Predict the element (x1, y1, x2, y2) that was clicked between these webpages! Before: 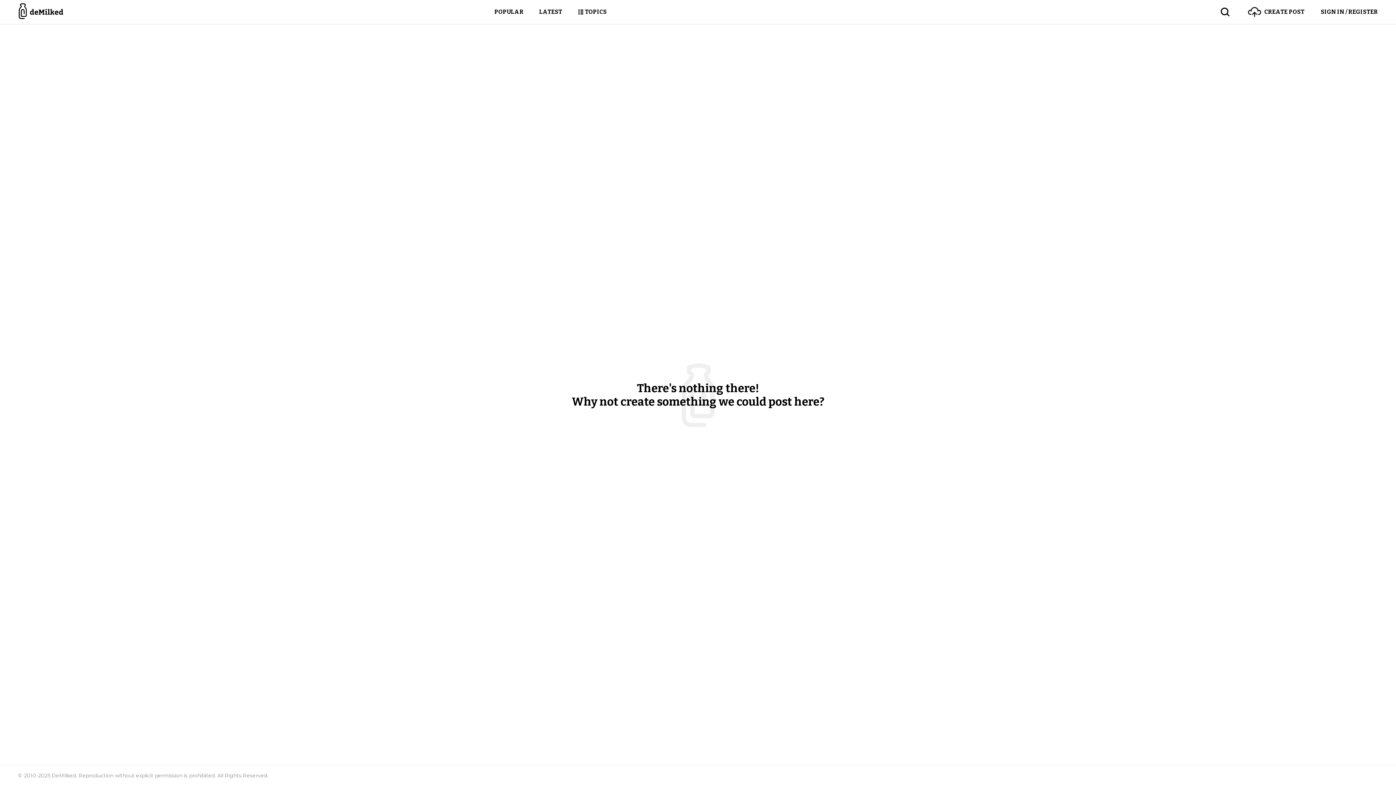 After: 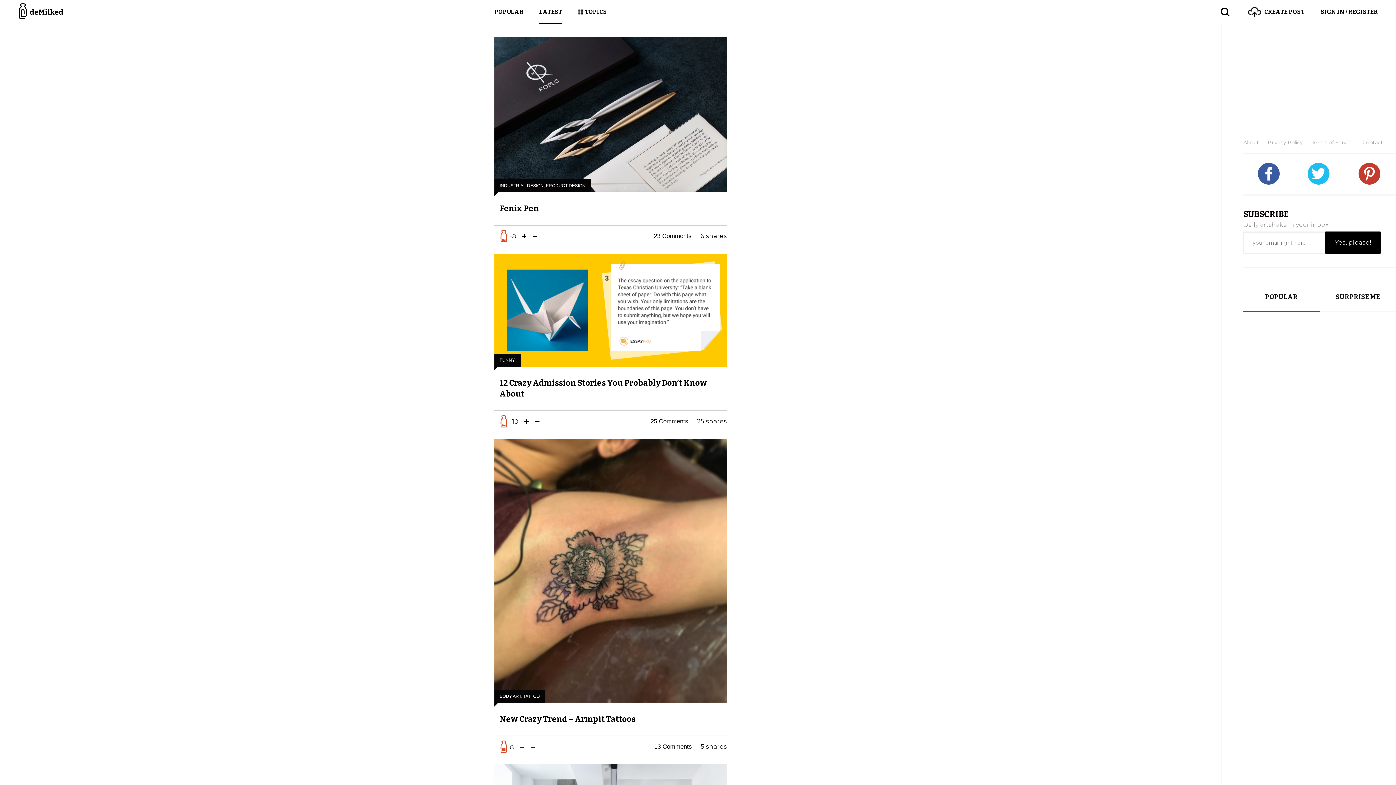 Action: bbox: (539, 0, 562, 24) label: LATEST